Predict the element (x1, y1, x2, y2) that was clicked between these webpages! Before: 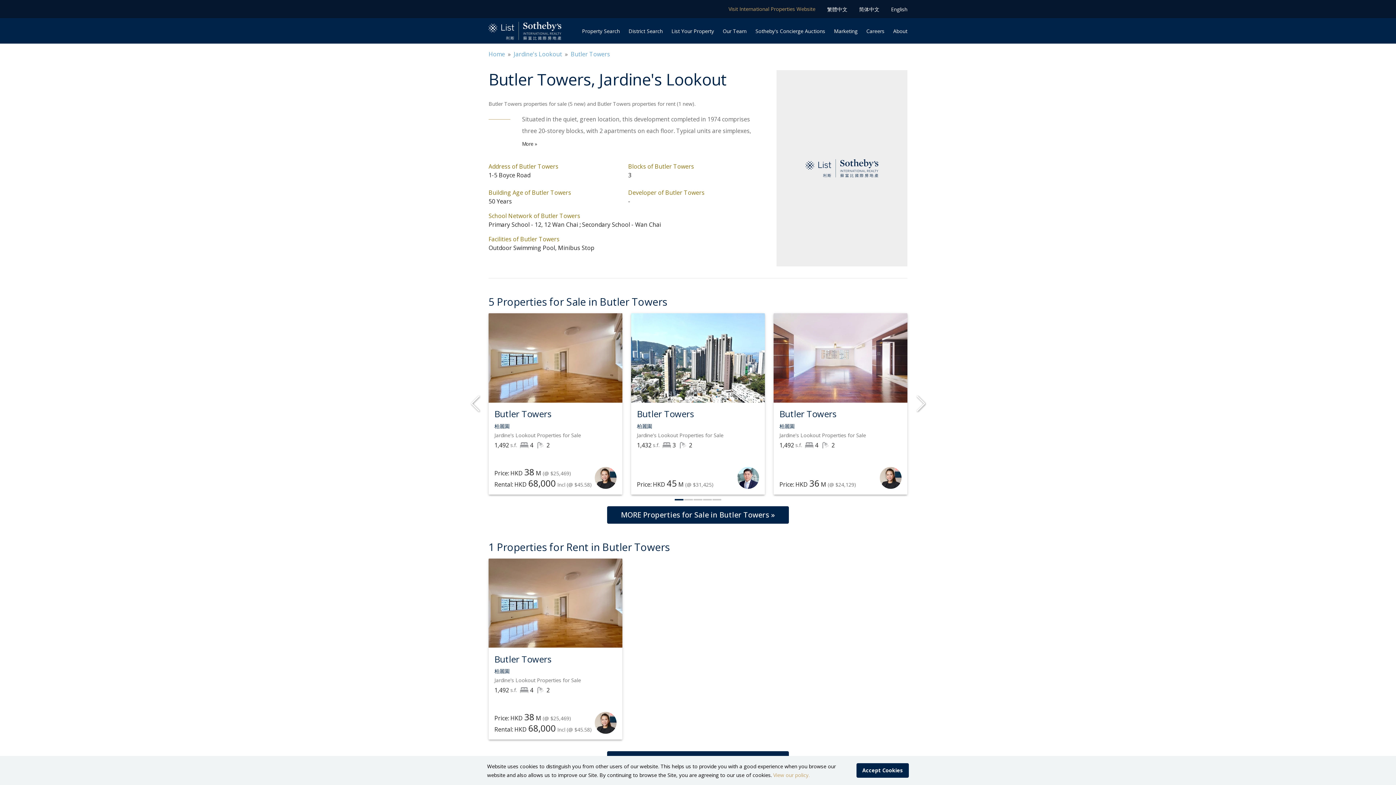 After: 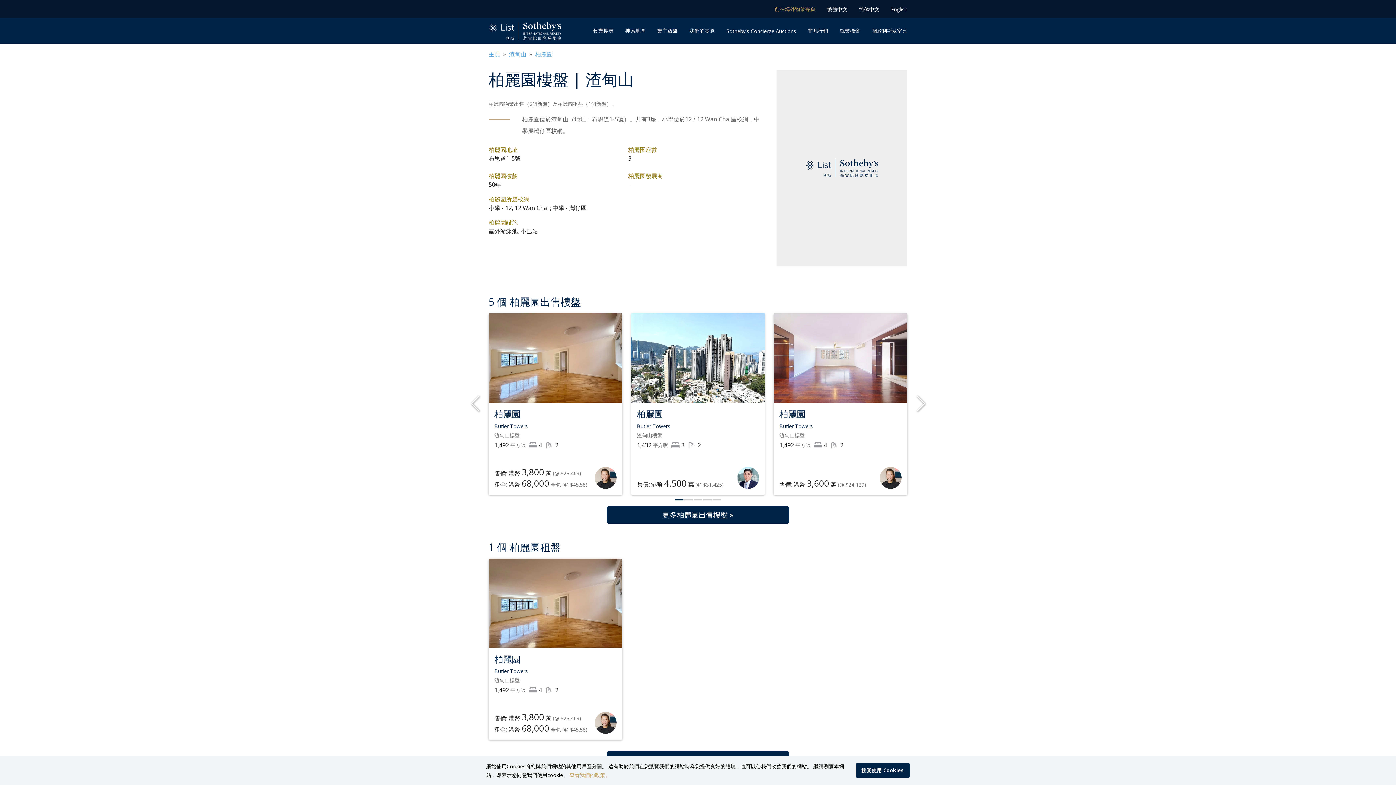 Action: label: 䌓體中文 bbox: (827, 5, 847, 12)